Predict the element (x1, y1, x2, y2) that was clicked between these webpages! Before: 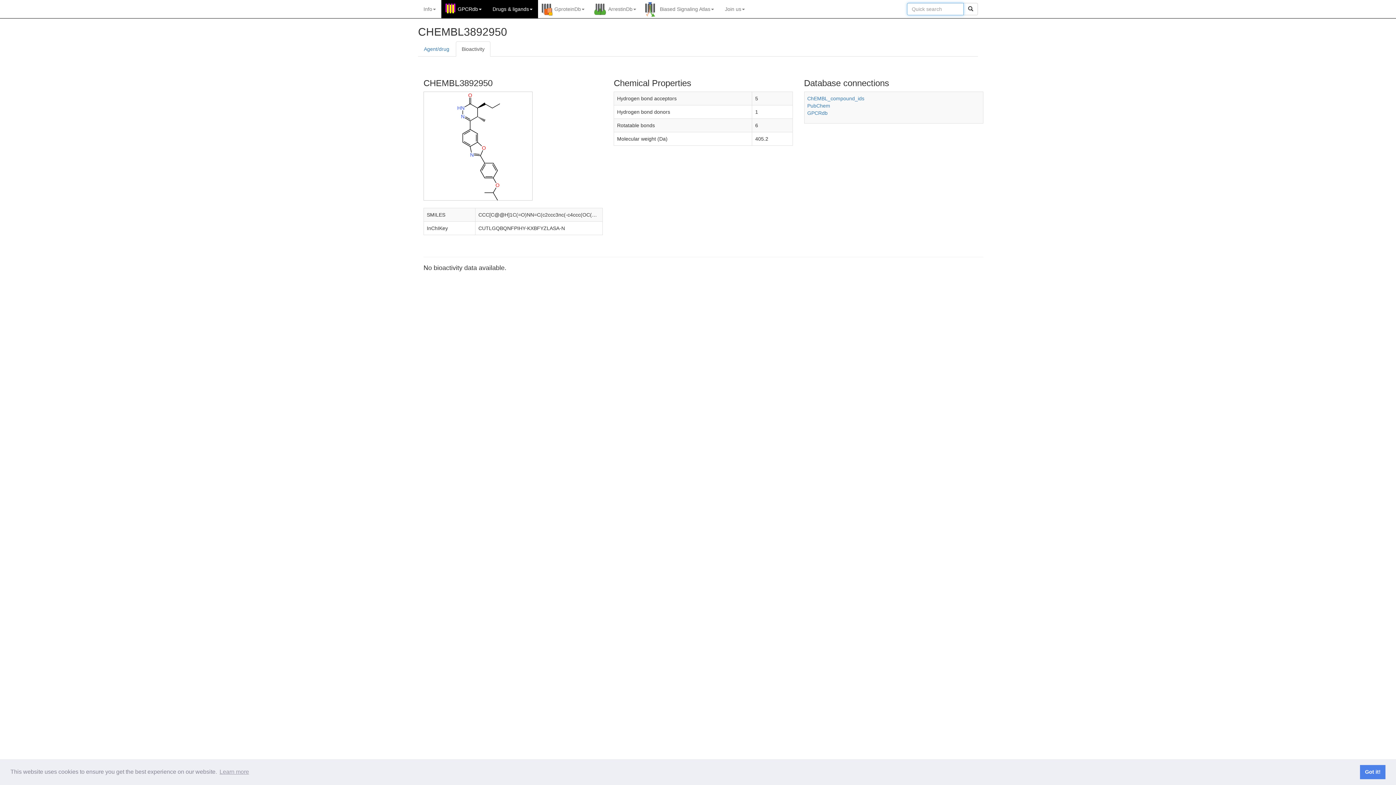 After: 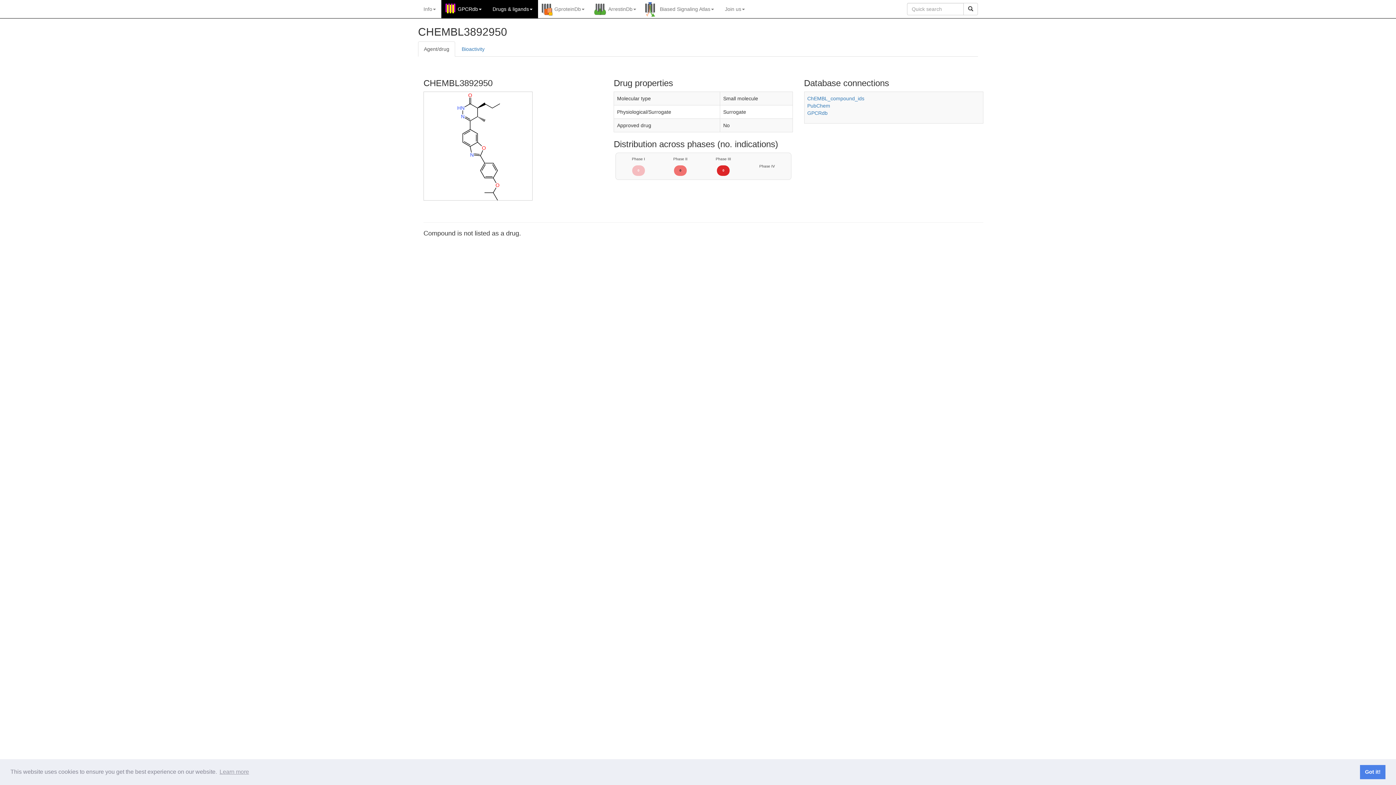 Action: label: Agent/drug bbox: (418, 41, 455, 56)